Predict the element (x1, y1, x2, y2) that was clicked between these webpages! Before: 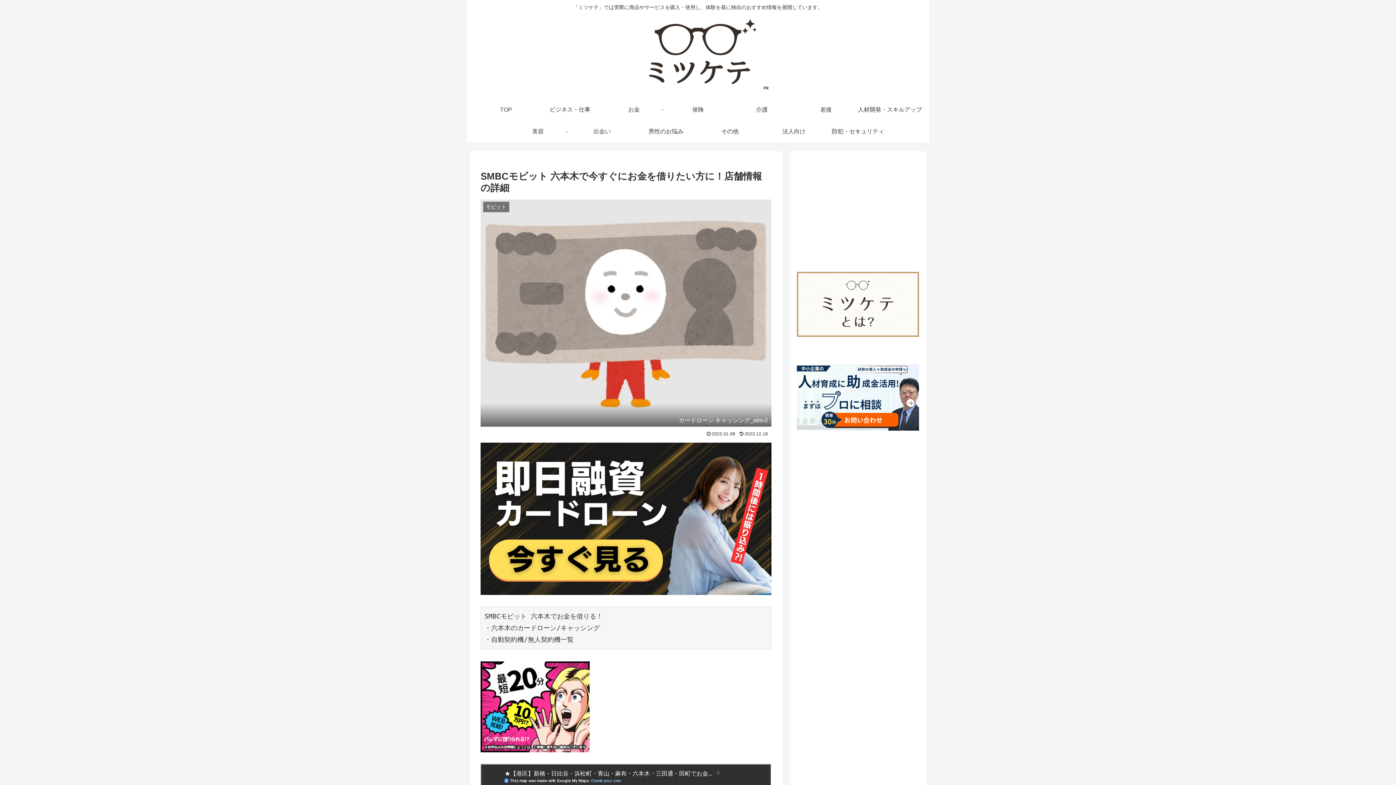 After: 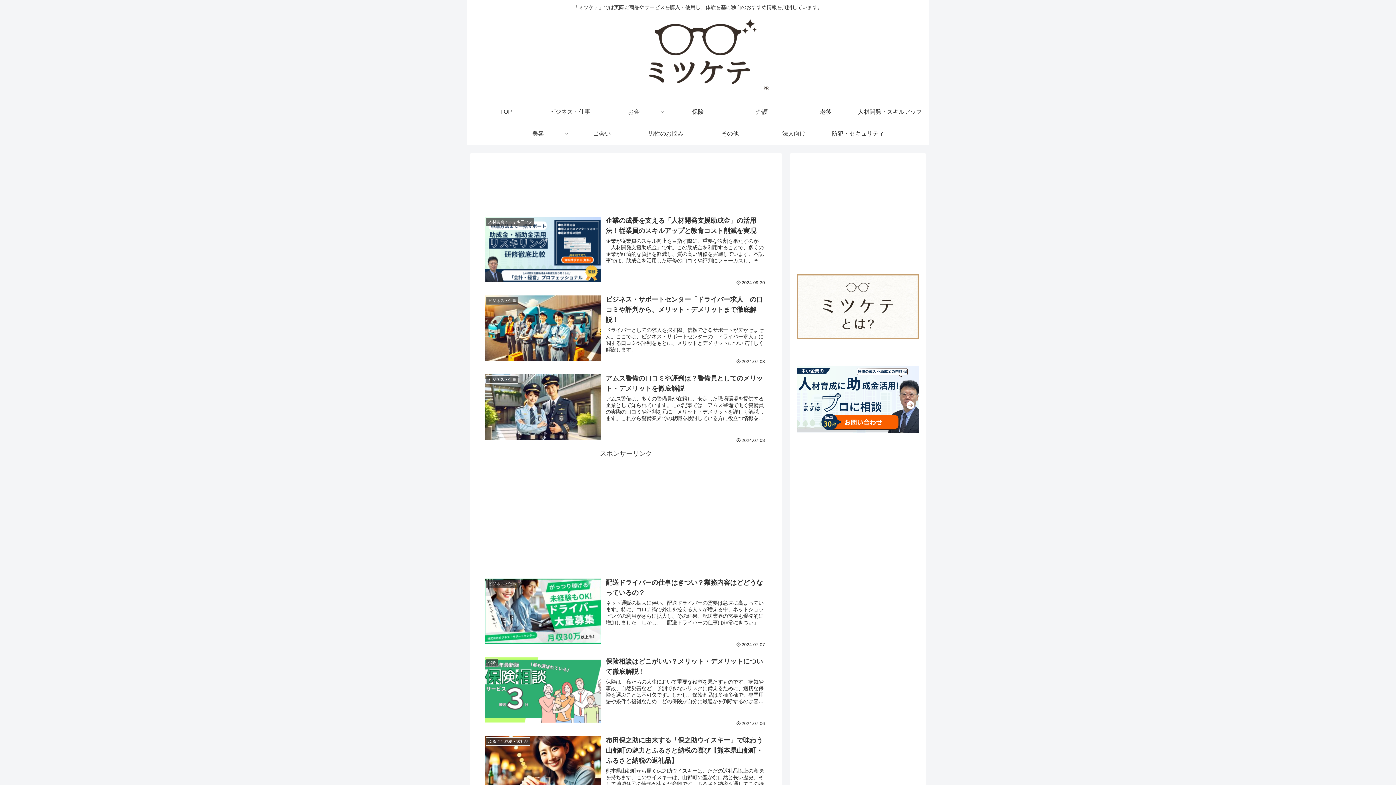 Action: label: TOP bbox: (474, 98, 538, 120)